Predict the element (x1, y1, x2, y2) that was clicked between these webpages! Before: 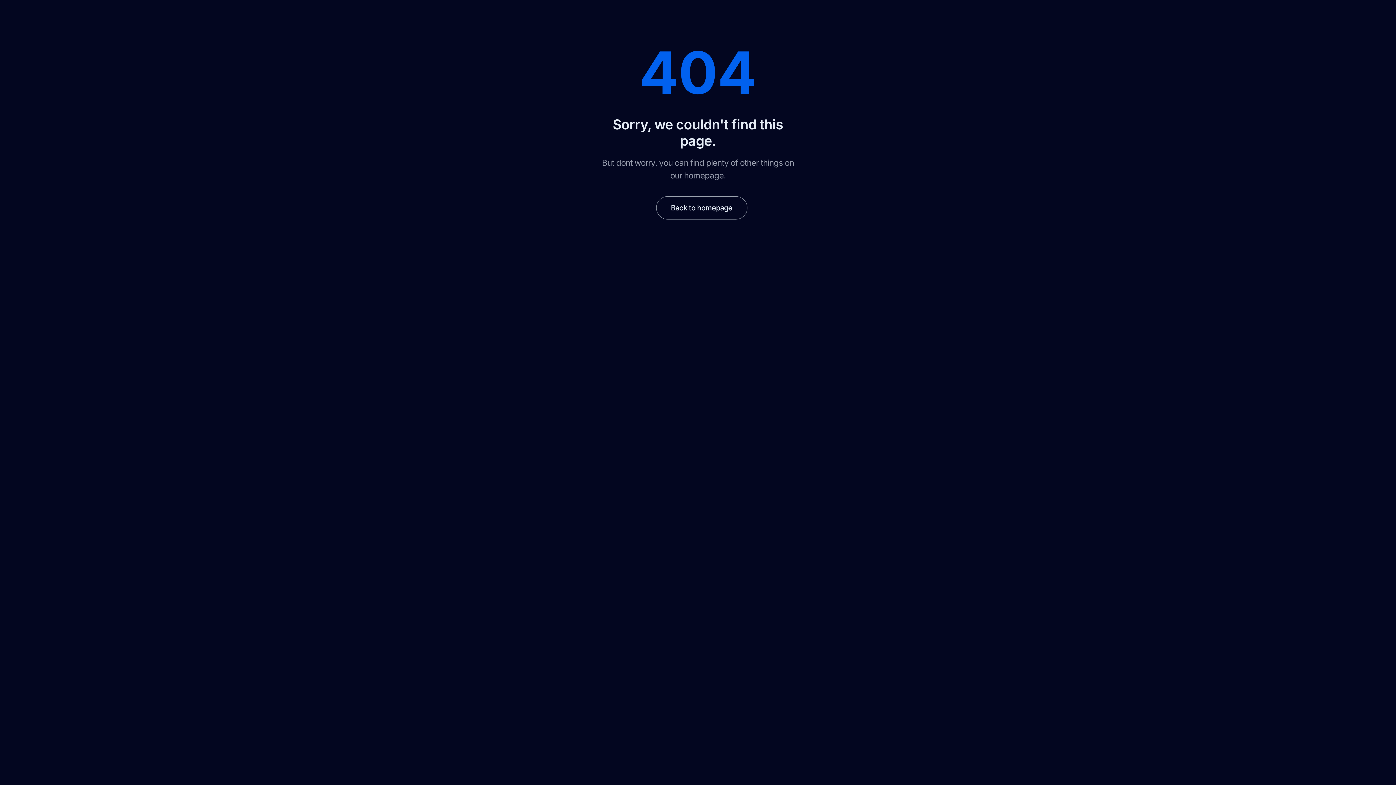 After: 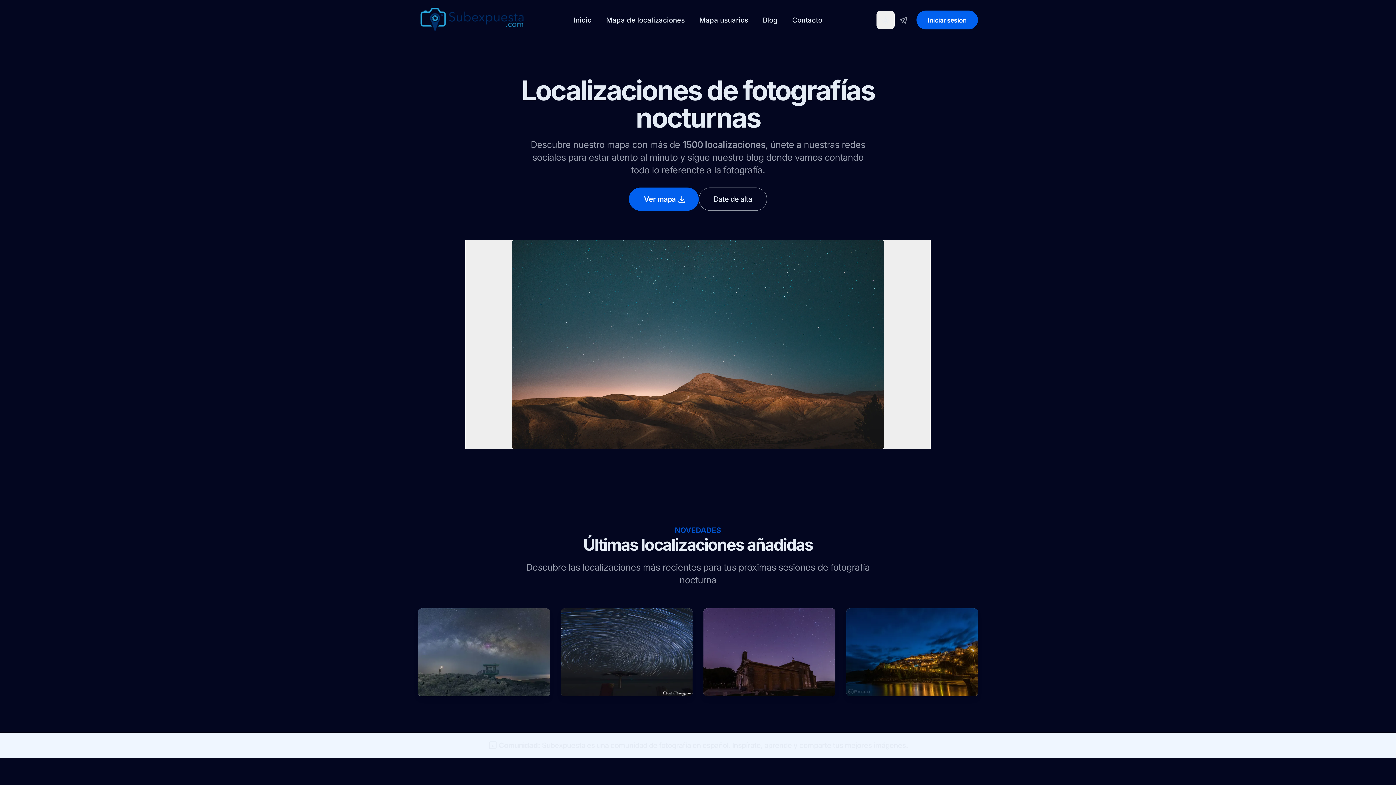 Action: label: Back to homepage bbox: (656, 196, 747, 219)